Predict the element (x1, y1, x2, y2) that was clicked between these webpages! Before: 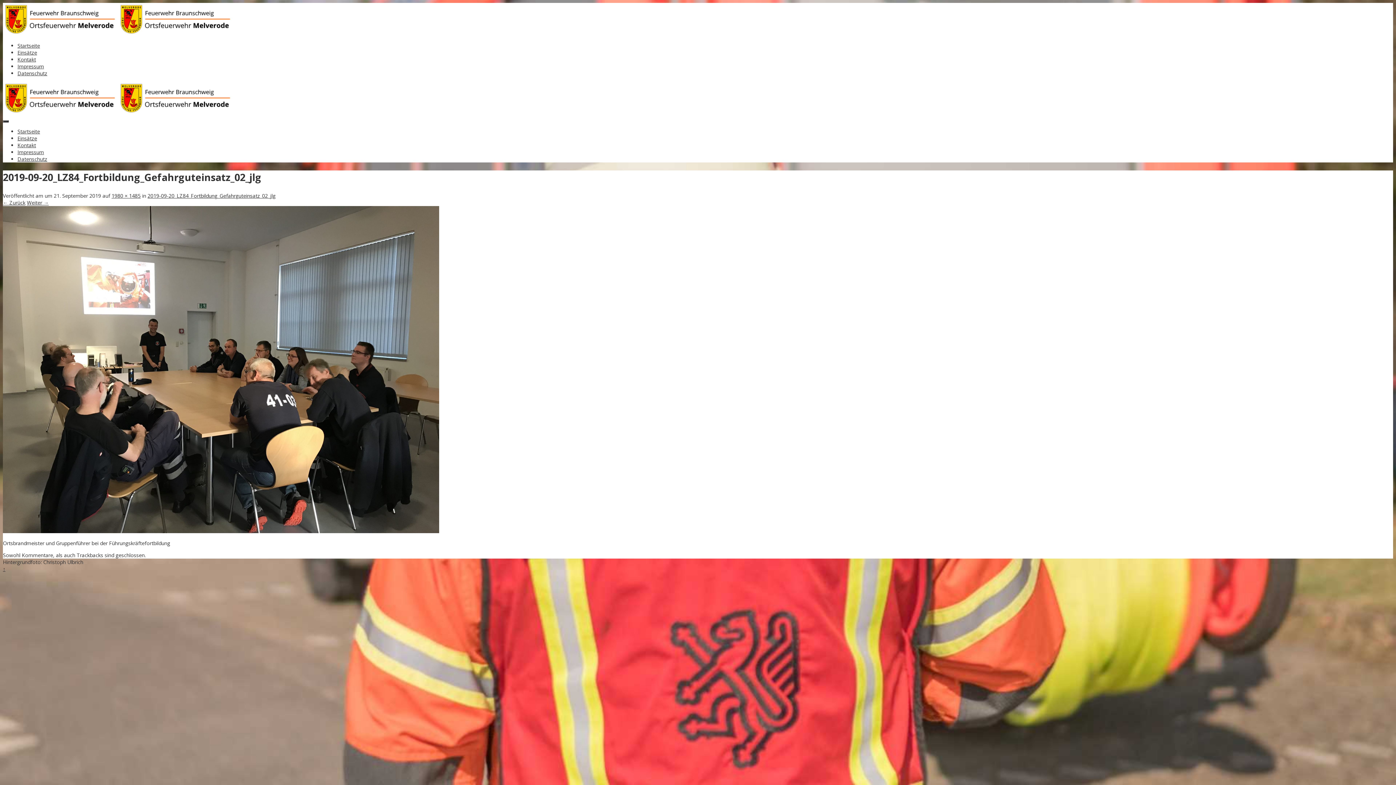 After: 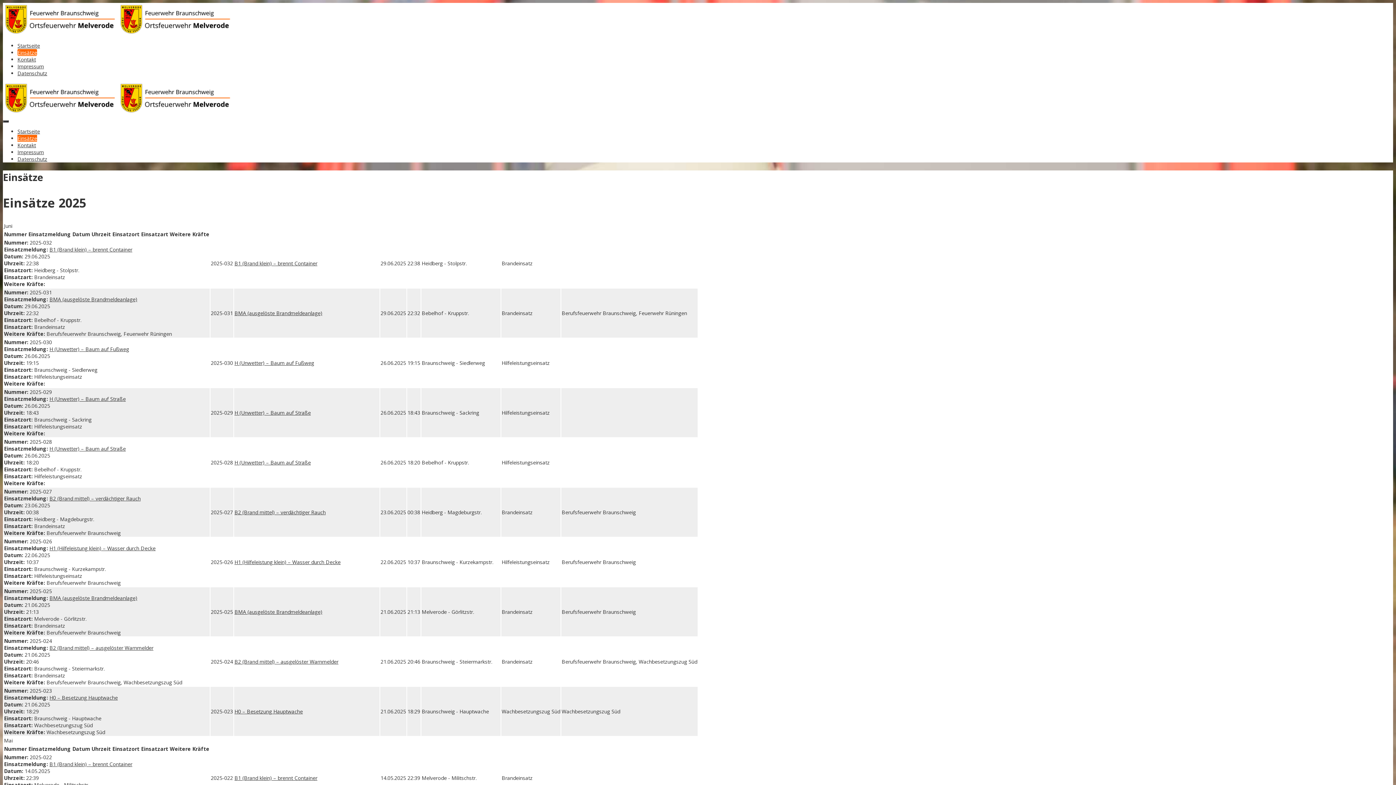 Action: label: Einsätze bbox: (17, 134, 37, 141)